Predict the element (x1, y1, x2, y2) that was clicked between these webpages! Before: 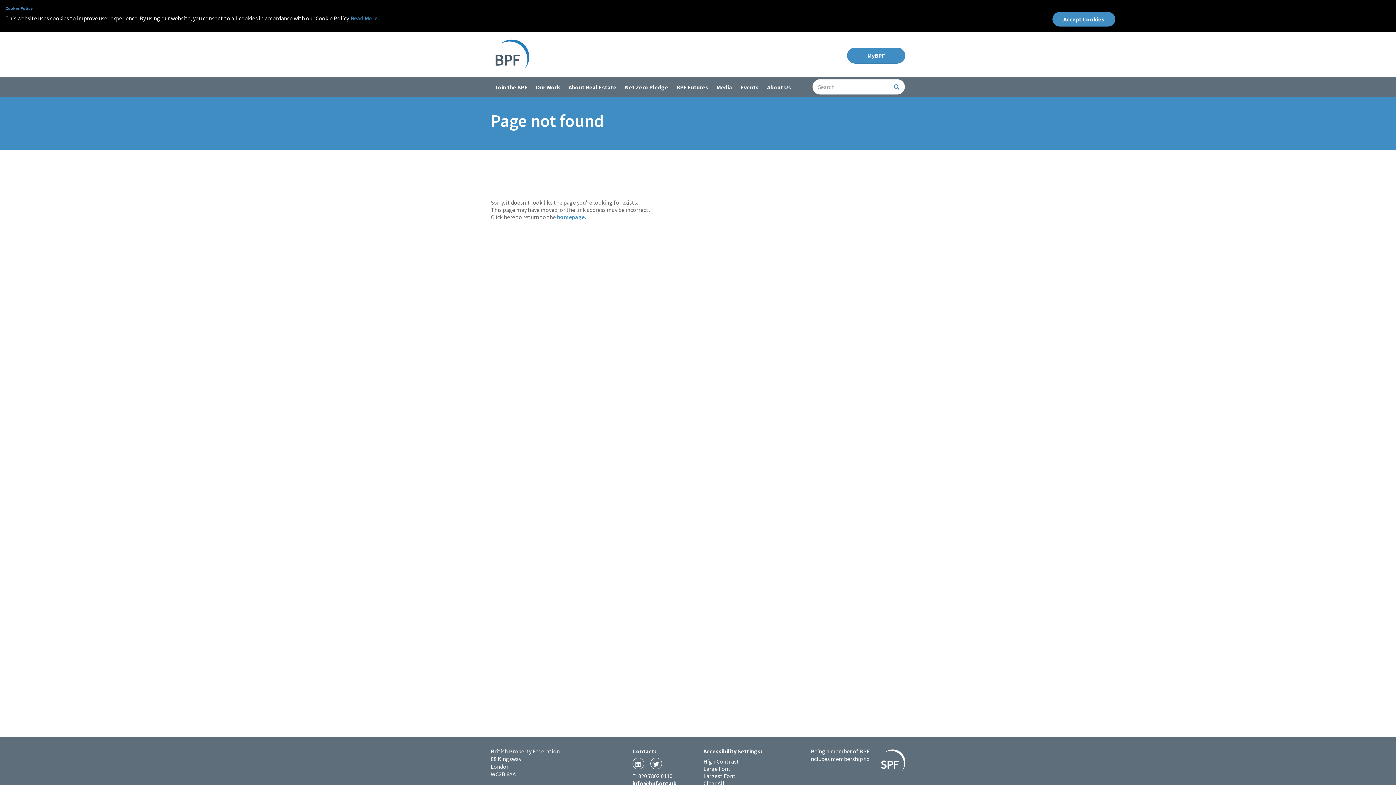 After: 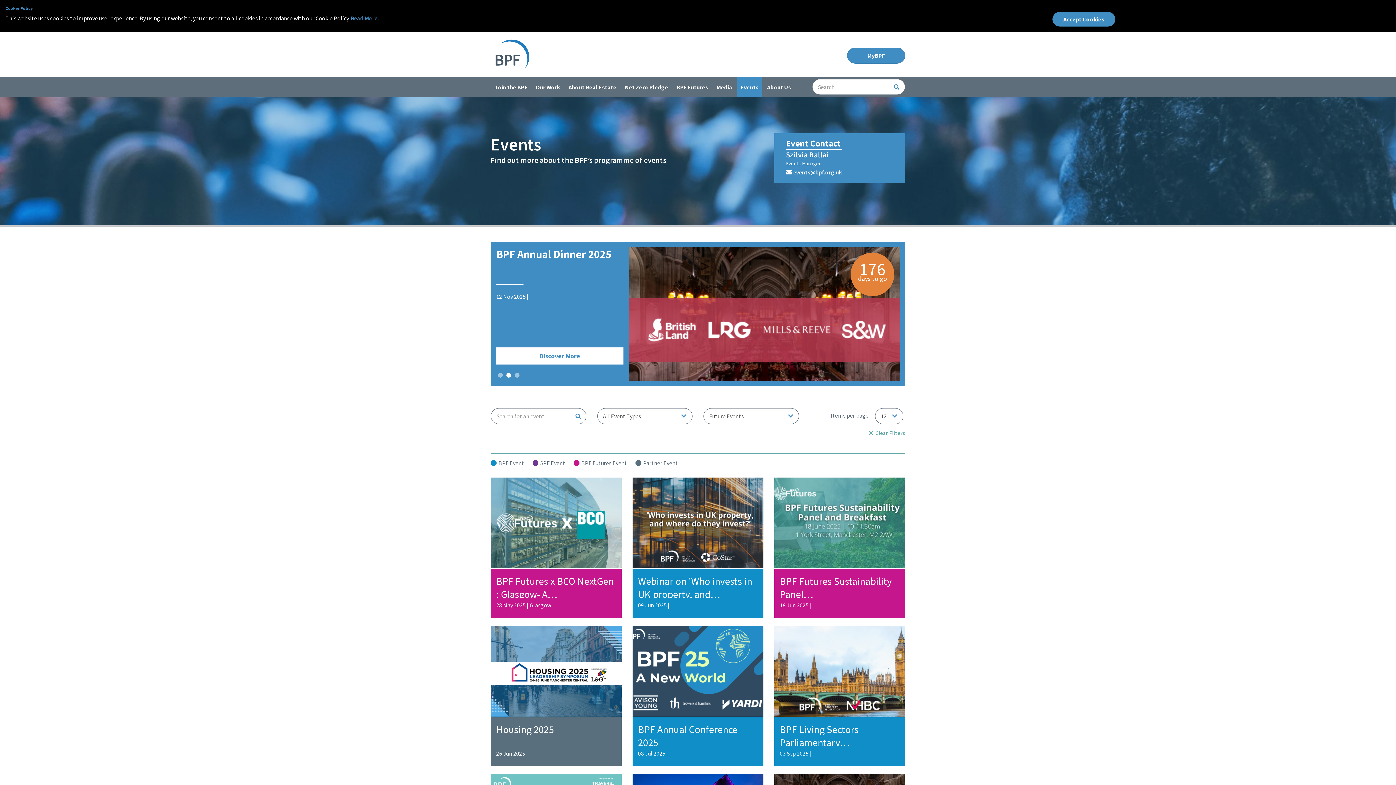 Action: bbox: (737, 77, 762, 97) label: Events